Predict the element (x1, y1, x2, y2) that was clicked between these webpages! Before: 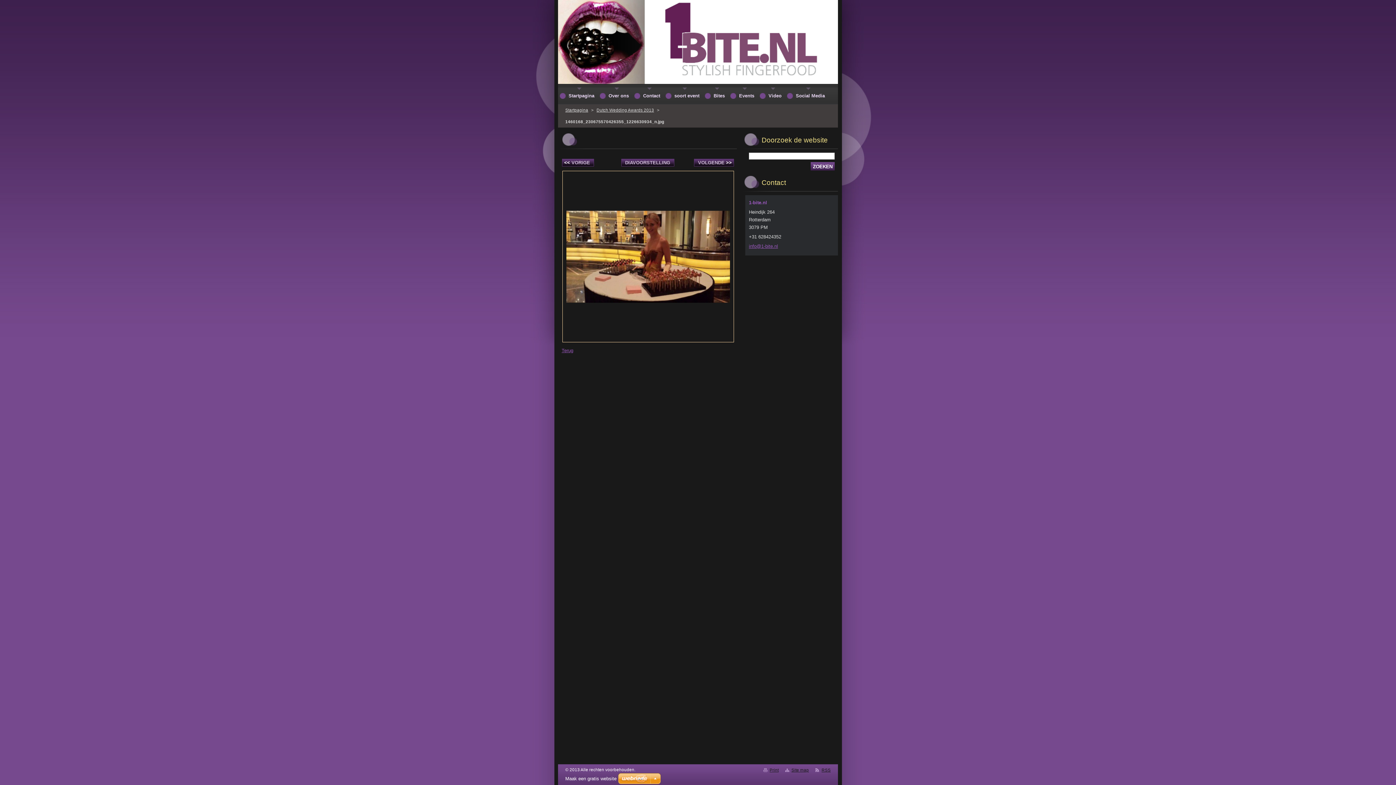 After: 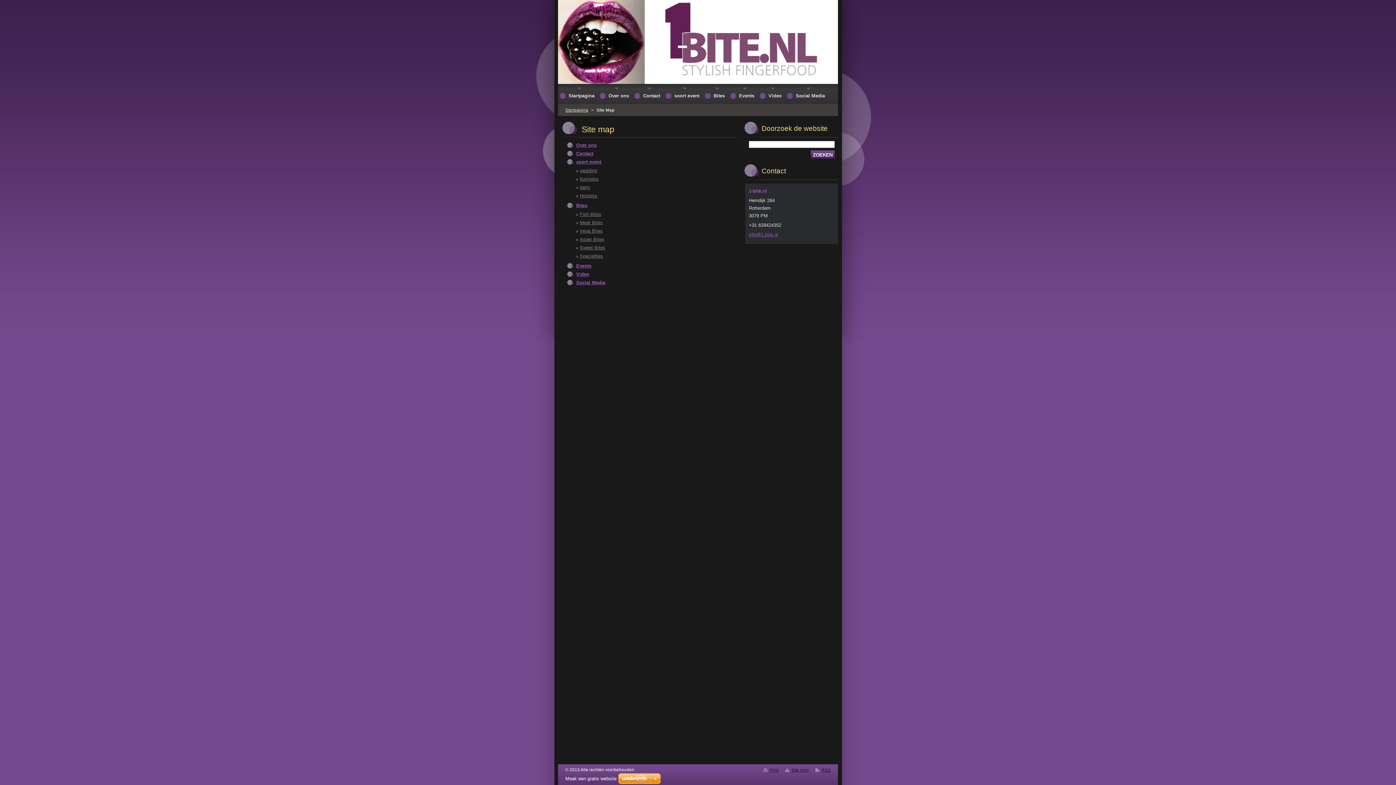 Action: label: Site map bbox: (791, 768, 809, 772)